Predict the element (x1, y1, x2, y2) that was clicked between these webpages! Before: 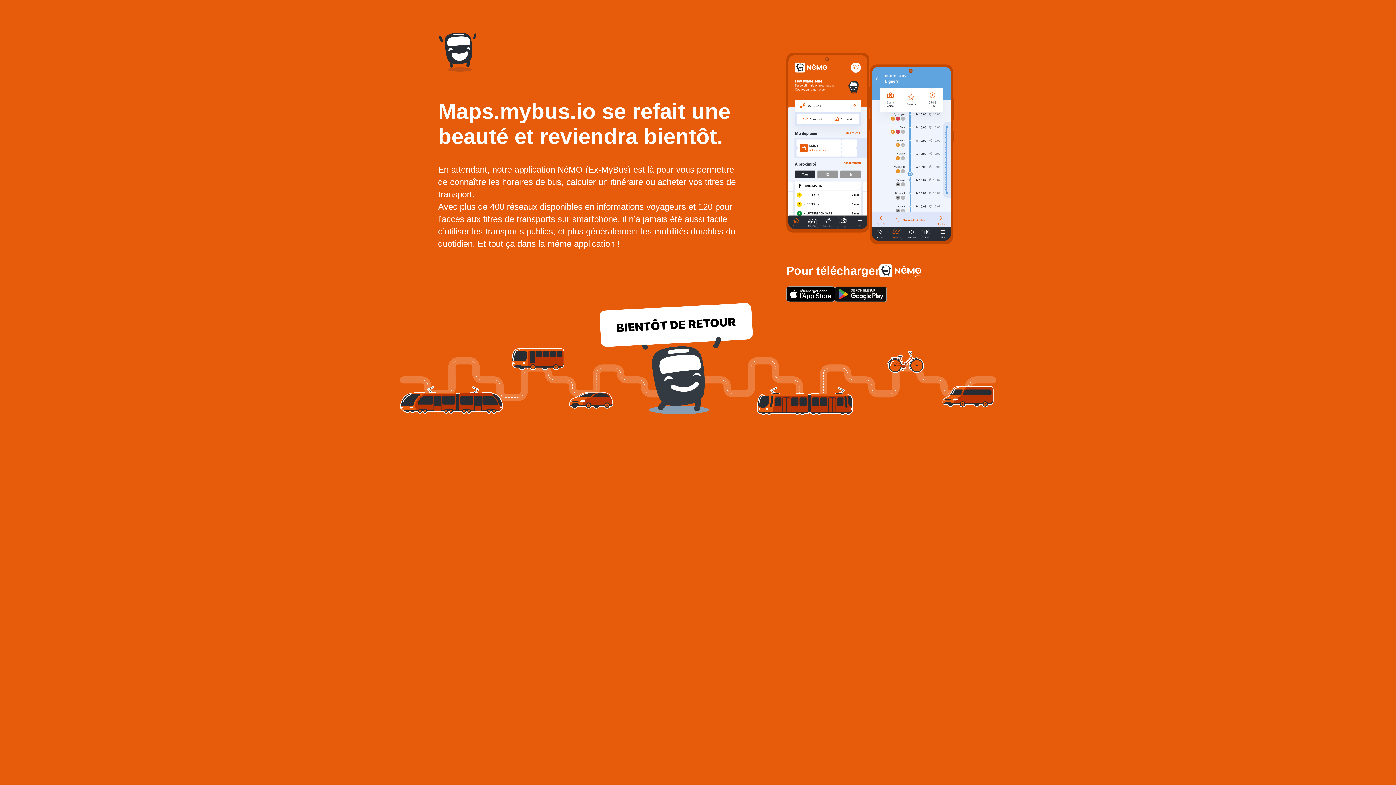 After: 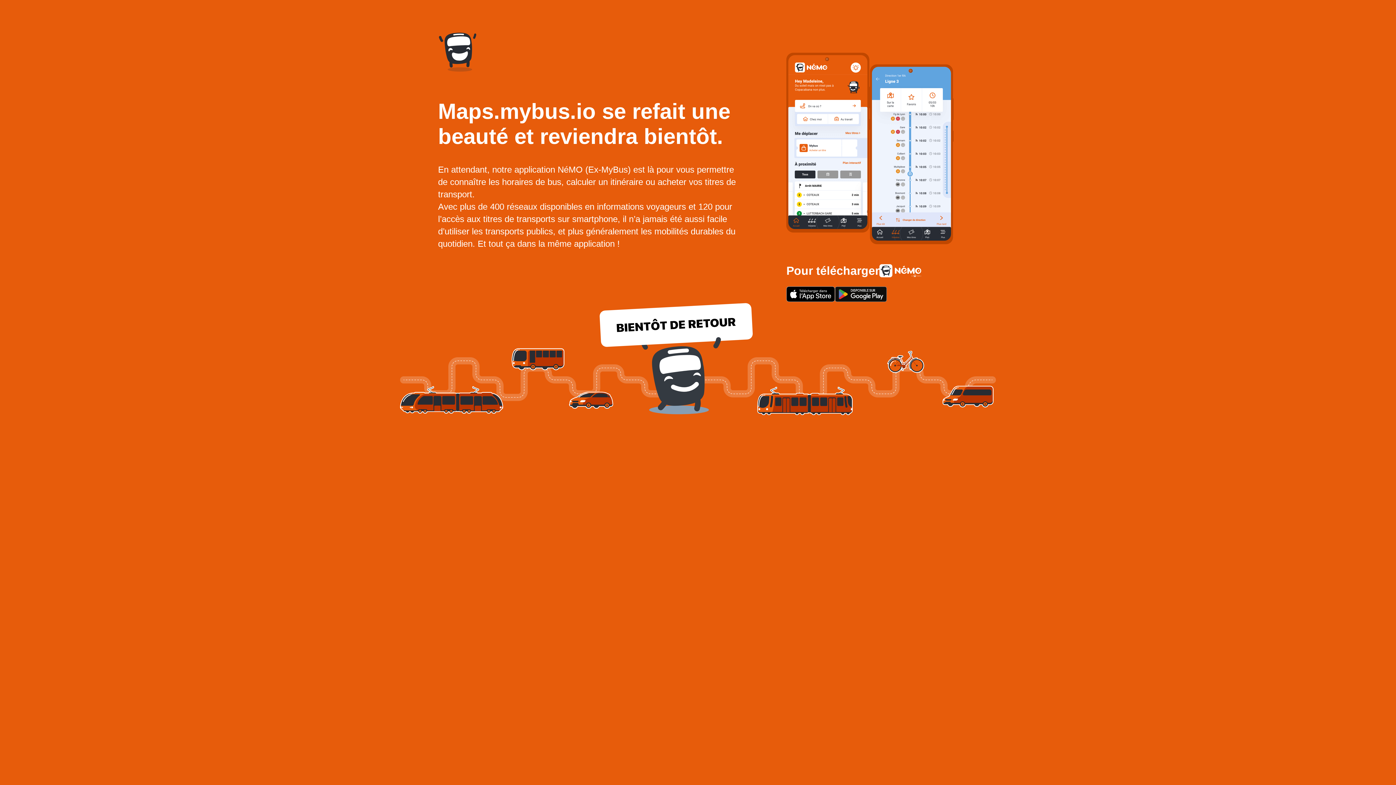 Action: bbox: (835, 286, 887, 302)